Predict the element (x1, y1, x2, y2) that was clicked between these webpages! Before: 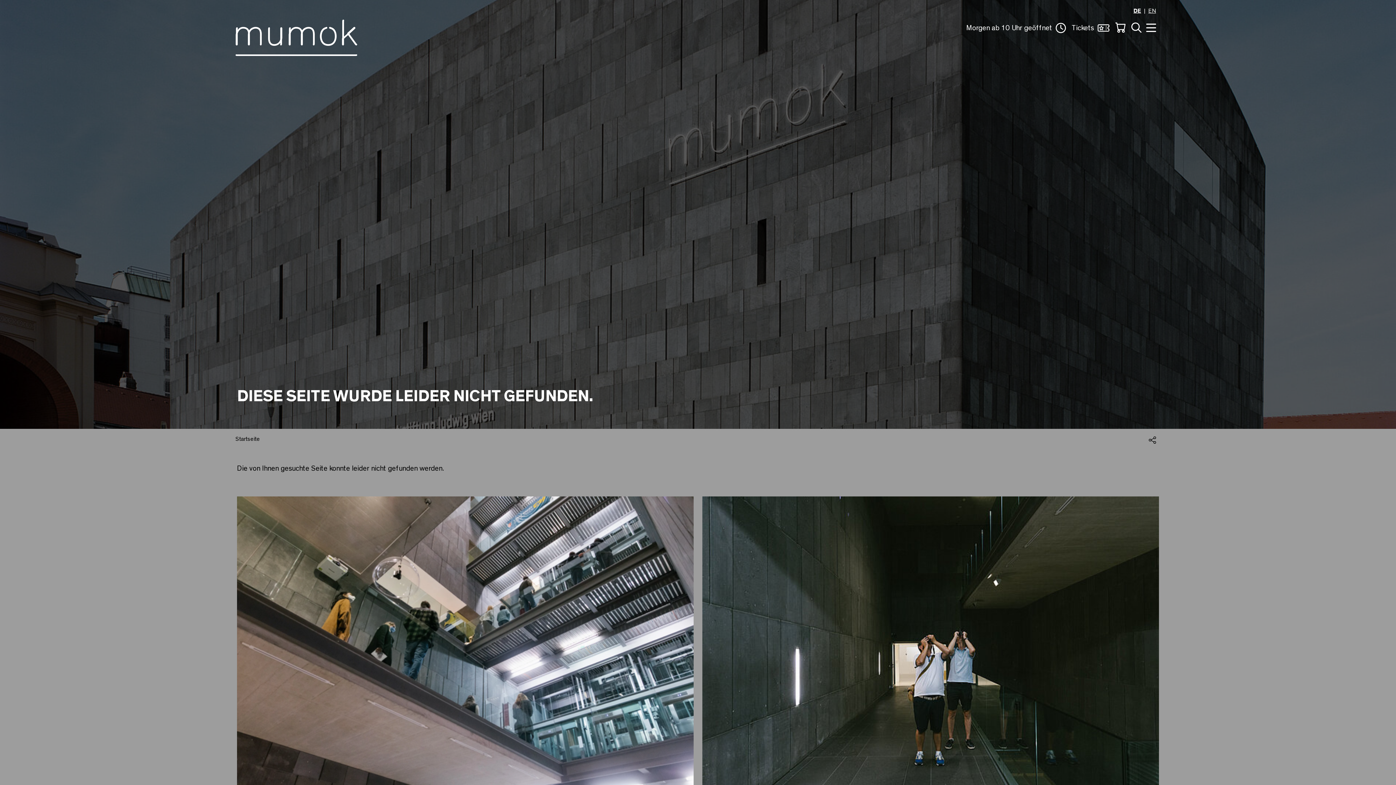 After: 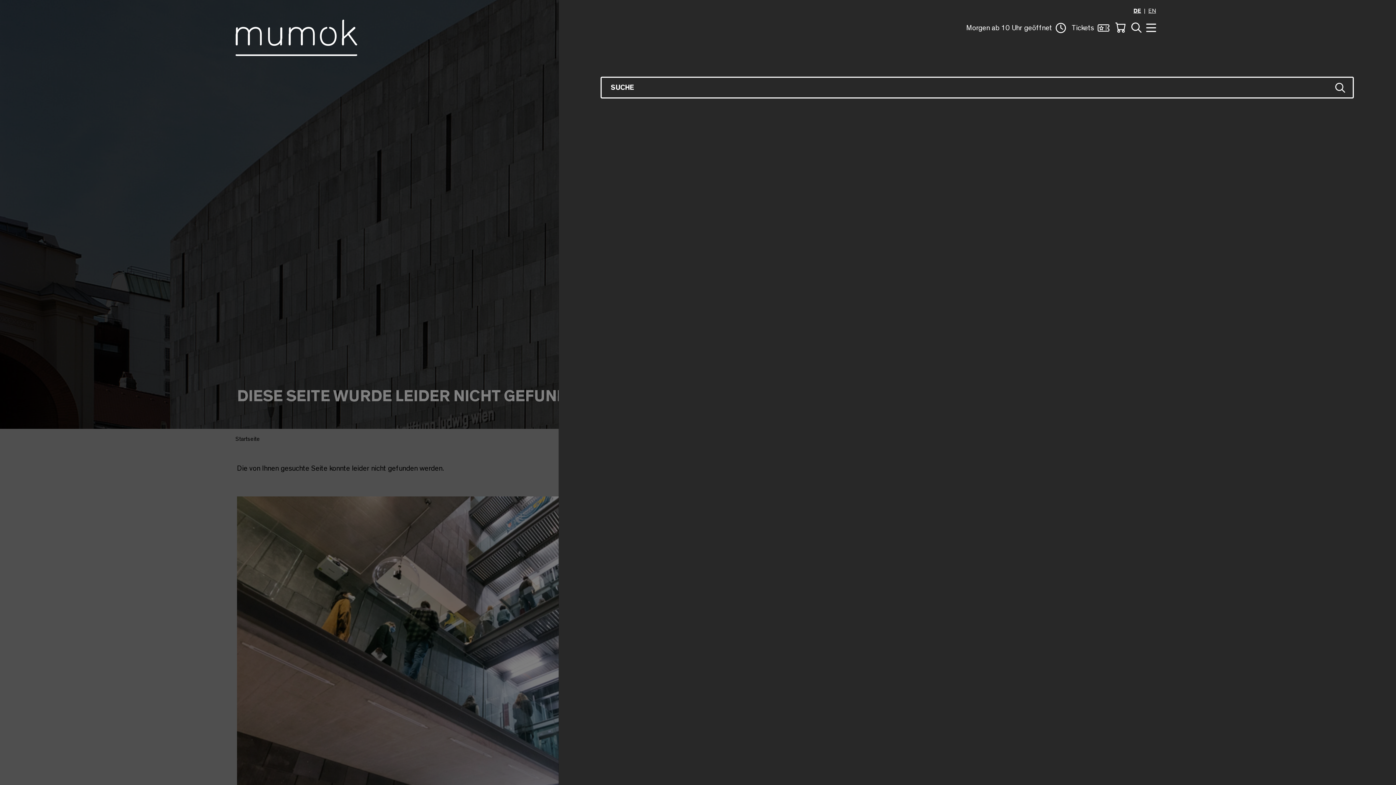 Action: bbox: (1128, 19, 1144, 35) label: Öffne Suche